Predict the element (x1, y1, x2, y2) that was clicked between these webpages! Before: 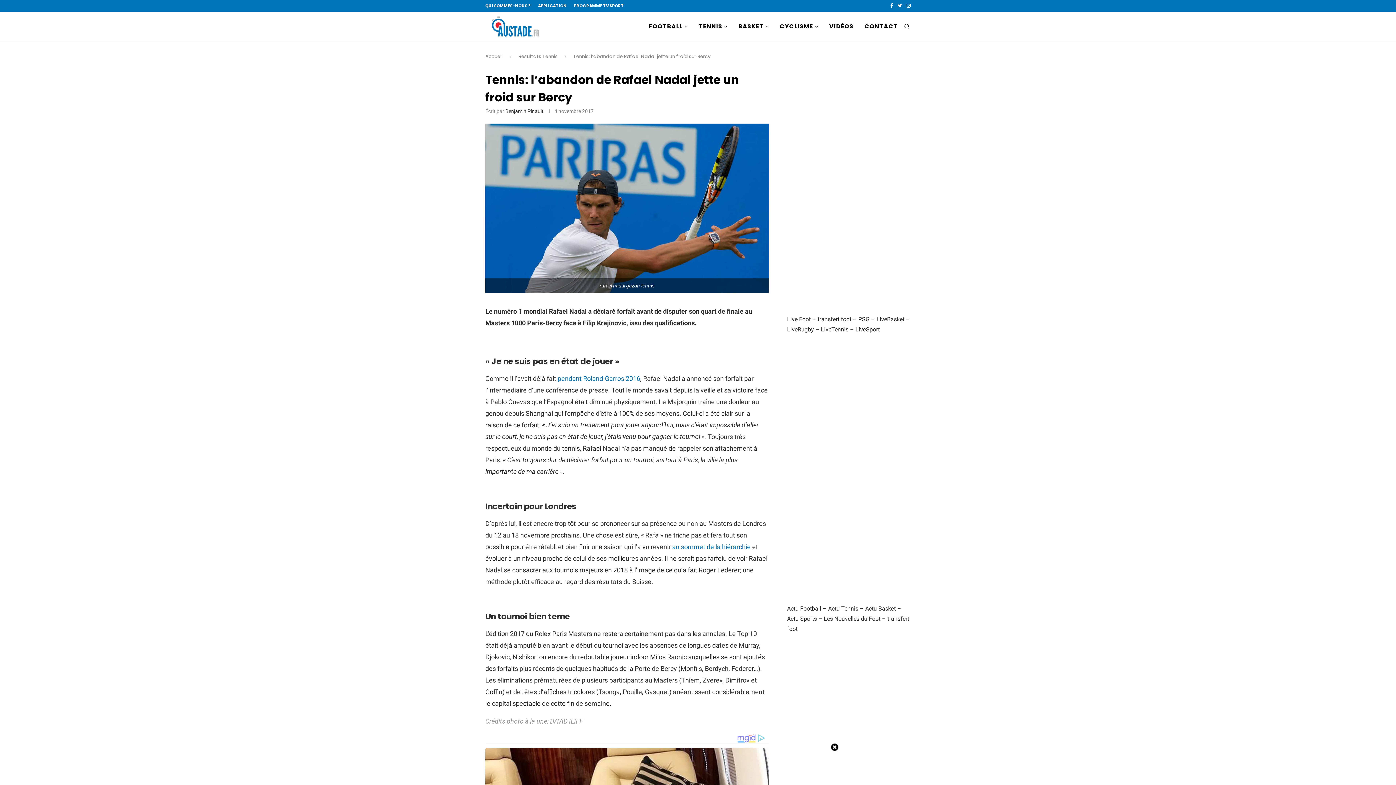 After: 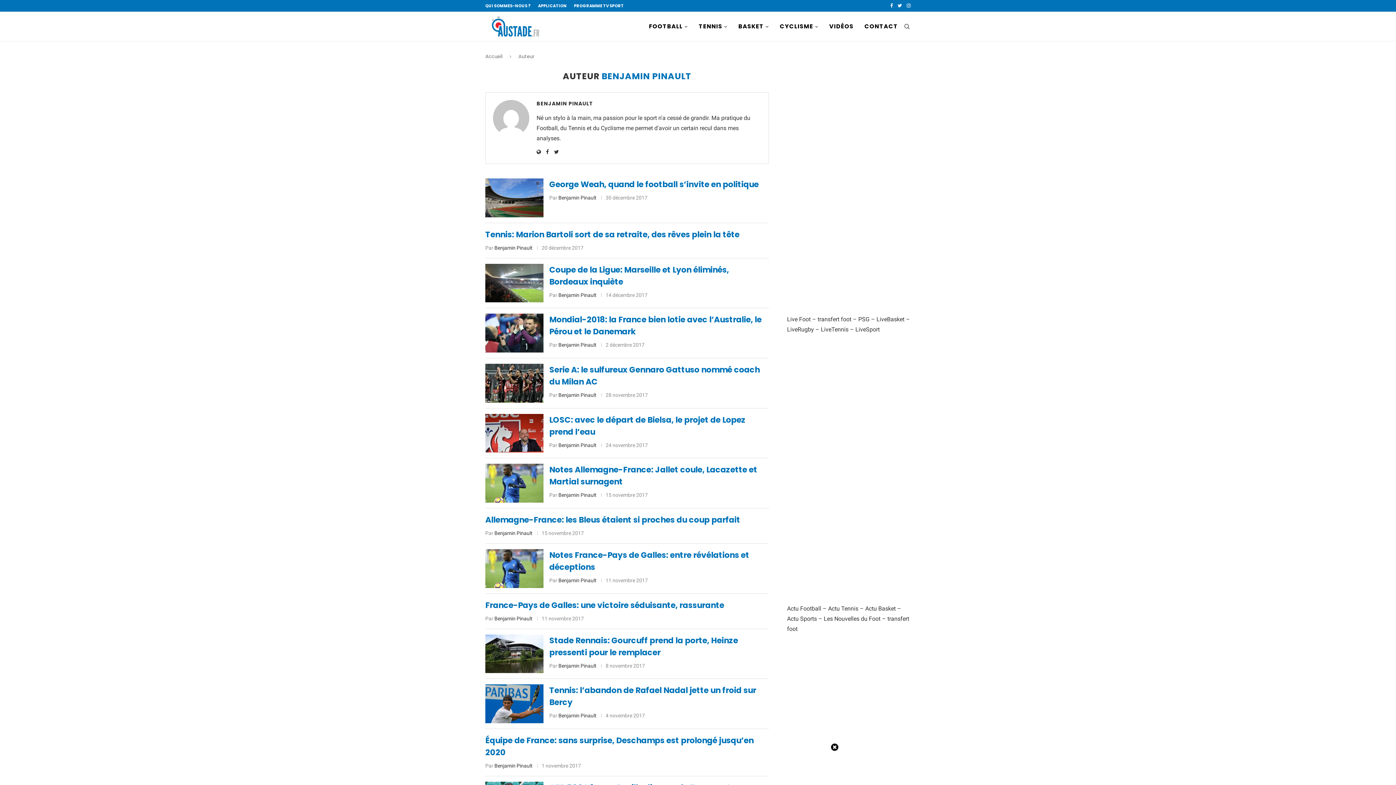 Action: label: Benjamin Pinault bbox: (505, 108, 543, 114)